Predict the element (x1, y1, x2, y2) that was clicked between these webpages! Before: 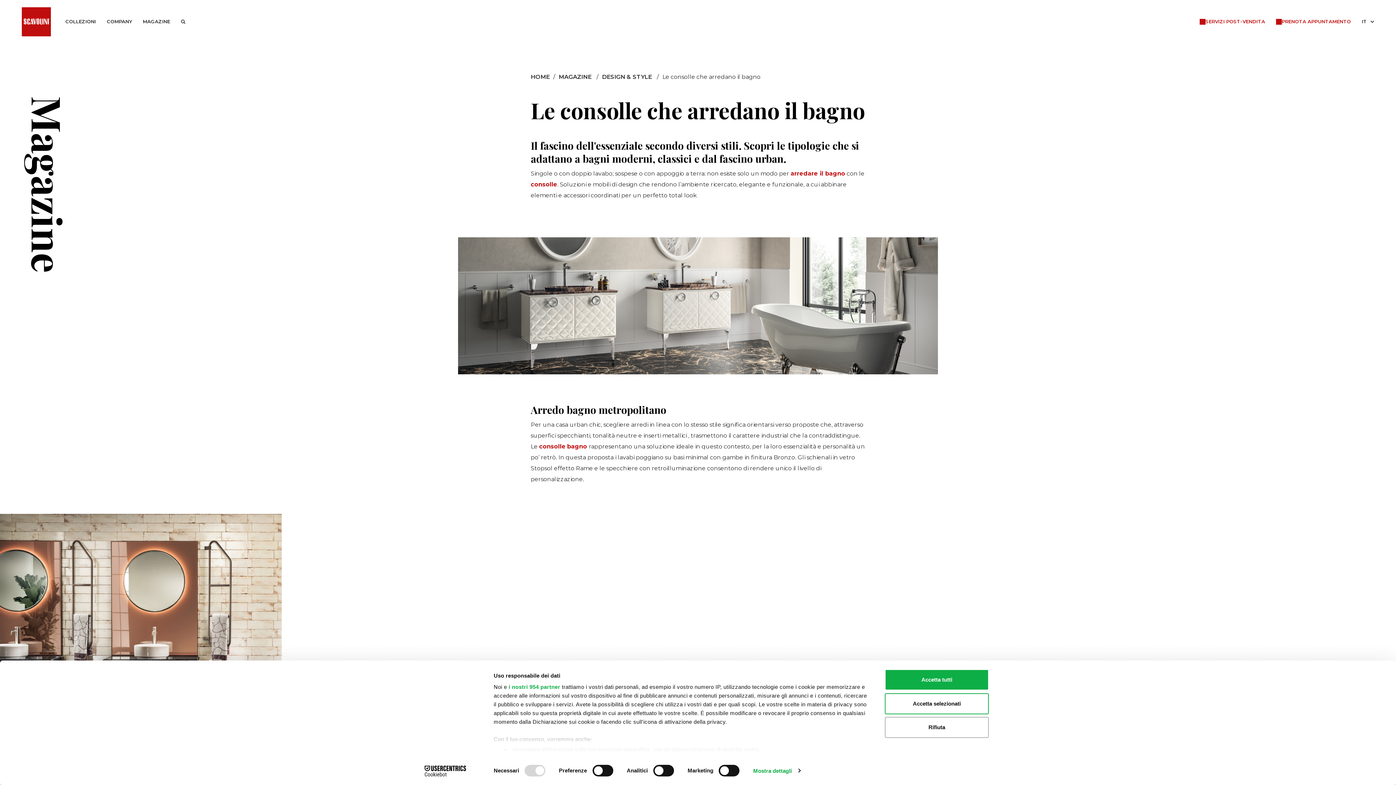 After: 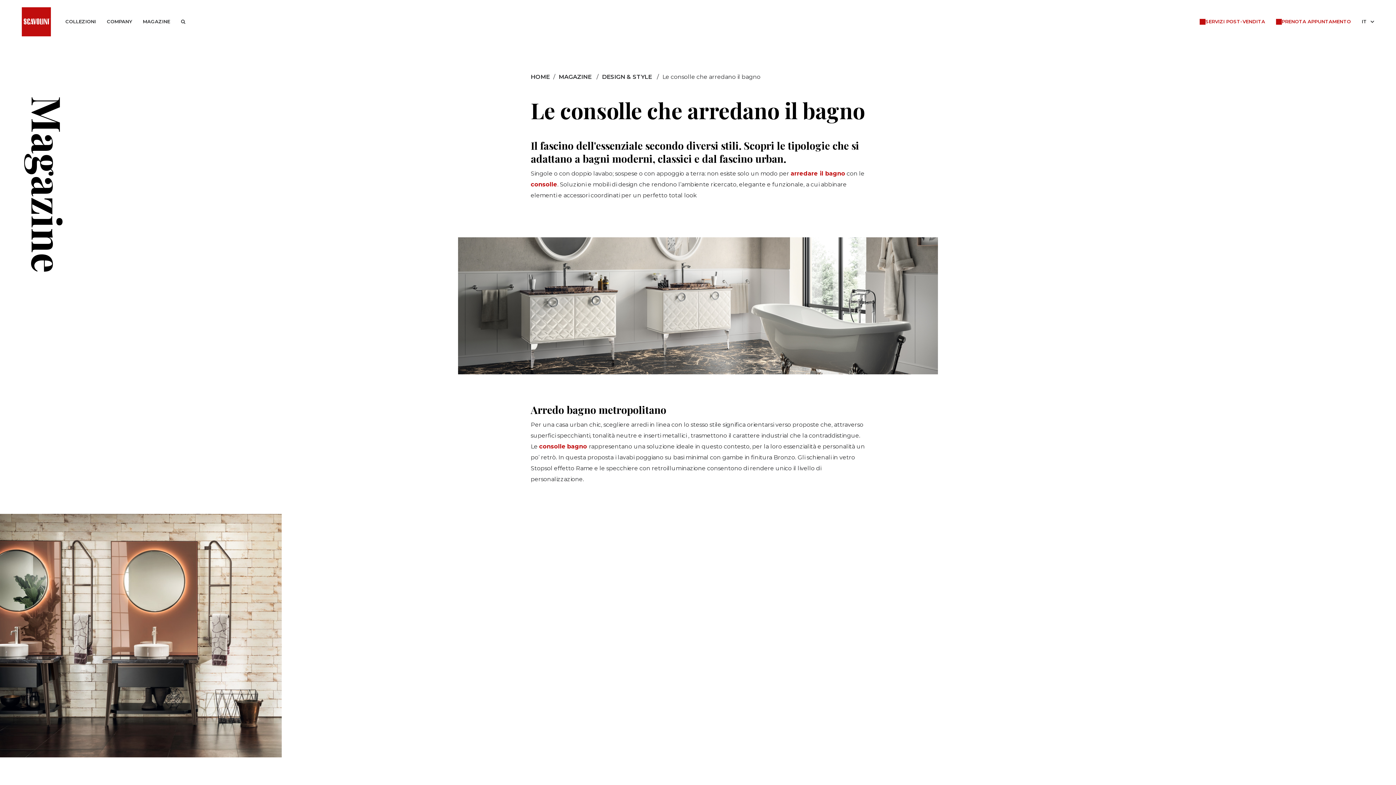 Action: label: Accetta tutti bbox: (885, 669, 989, 690)